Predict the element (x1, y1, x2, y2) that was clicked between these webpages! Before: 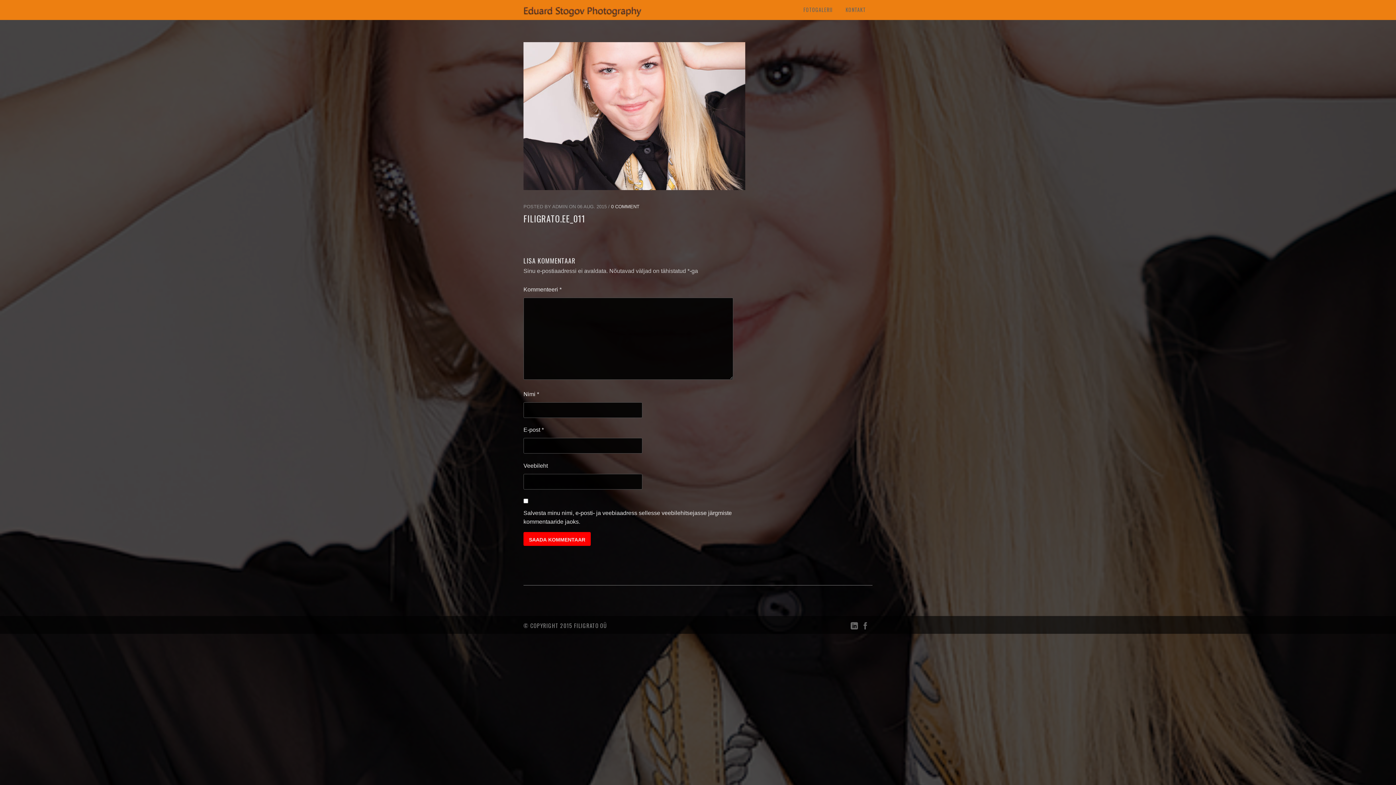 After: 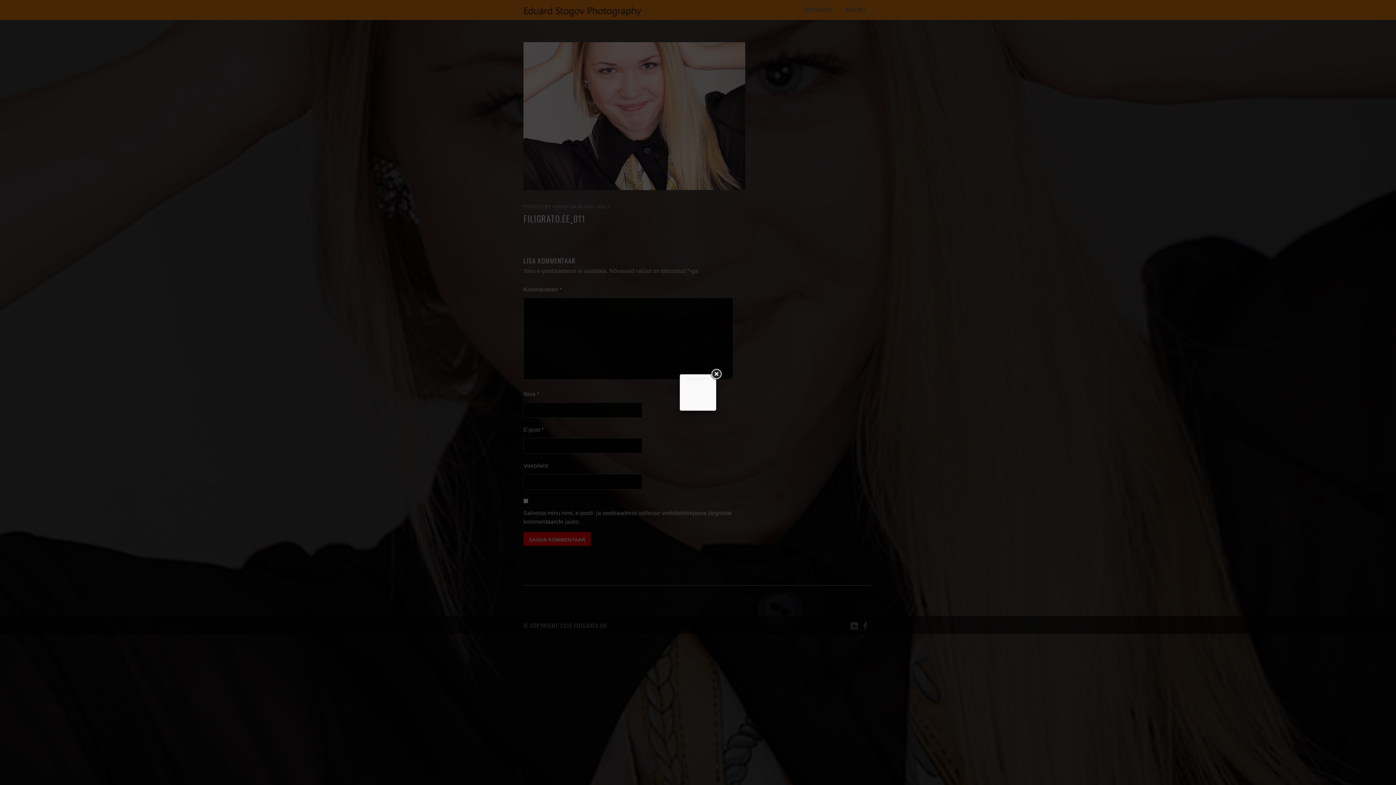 Action: bbox: (611, 204, 639, 209) label: 0 COMMENT